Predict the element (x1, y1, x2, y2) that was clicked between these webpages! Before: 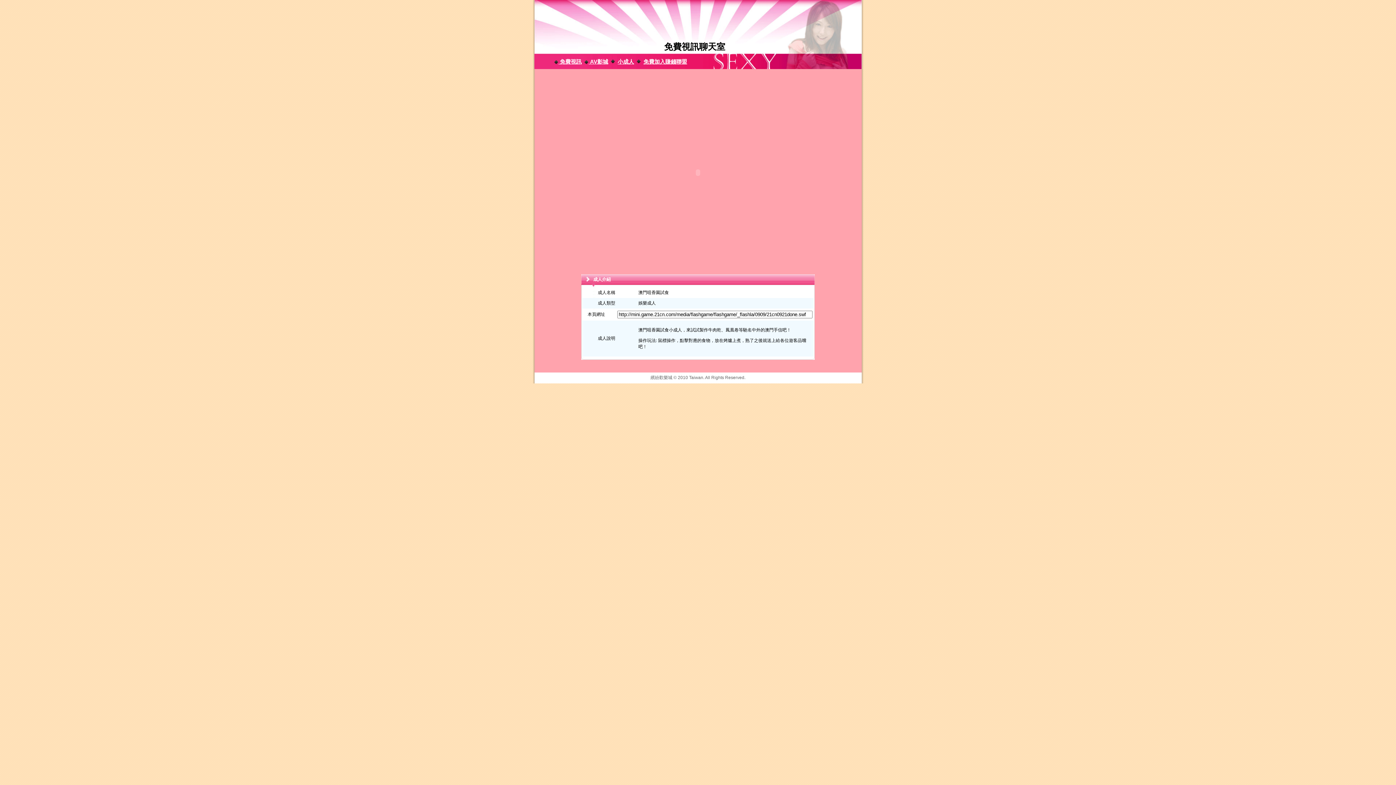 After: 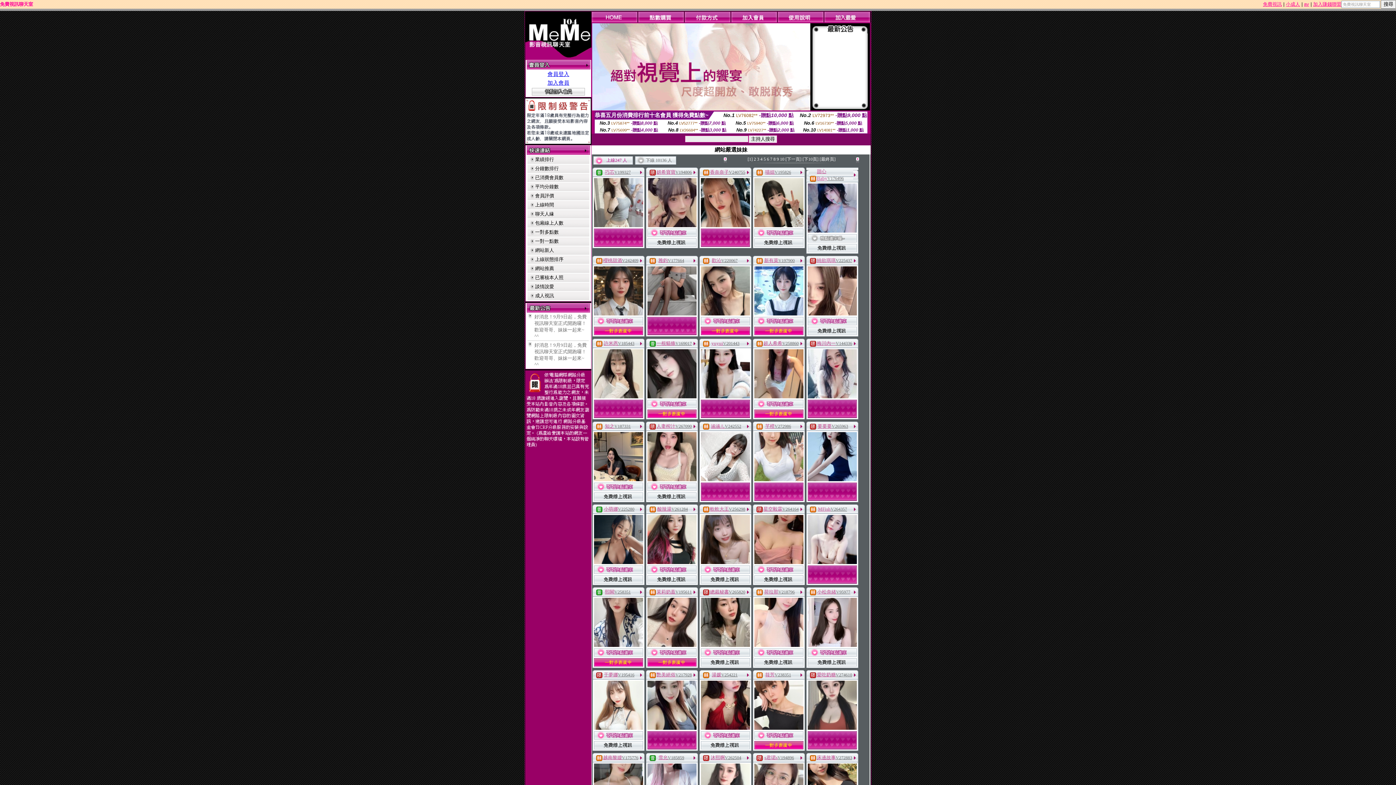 Action: bbox: (554, 58, 581, 64) label:  免費視訊